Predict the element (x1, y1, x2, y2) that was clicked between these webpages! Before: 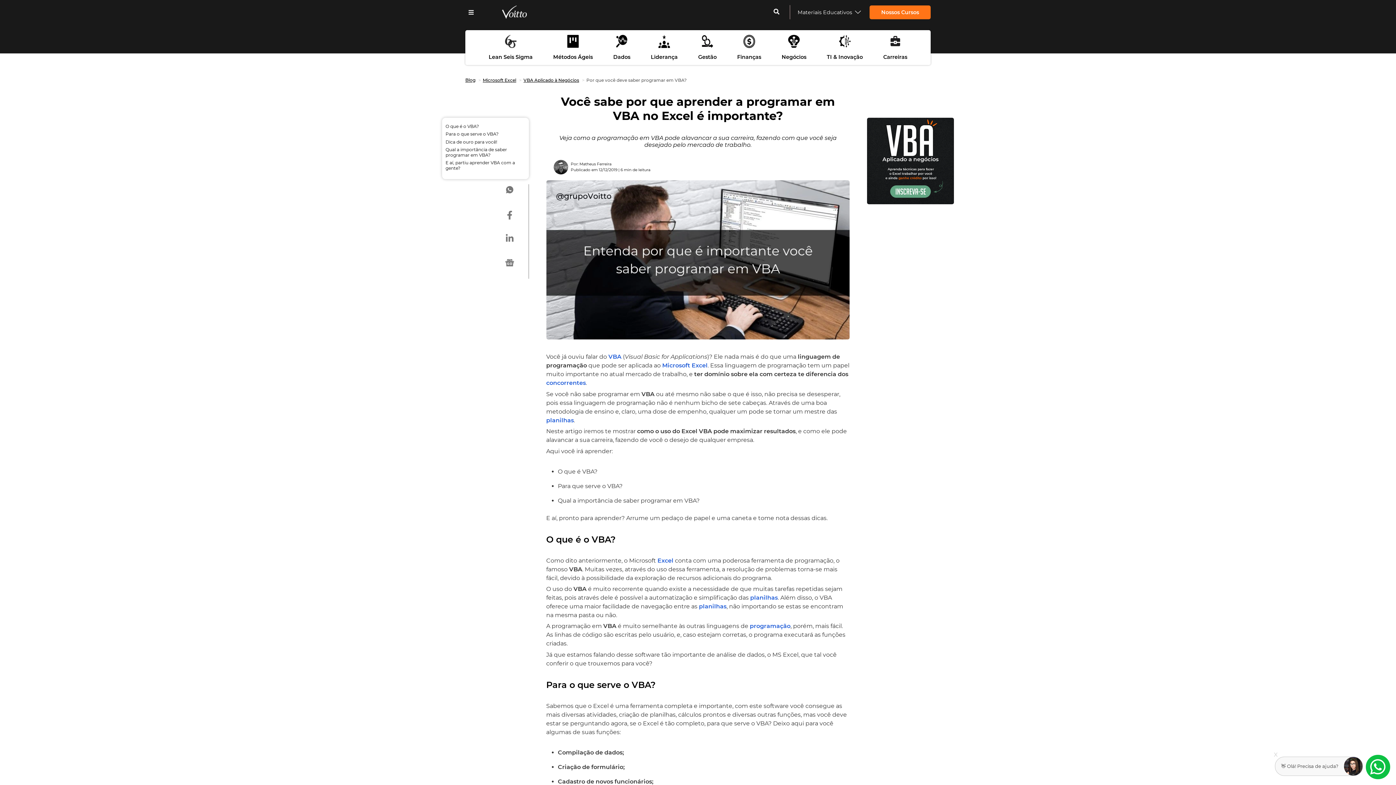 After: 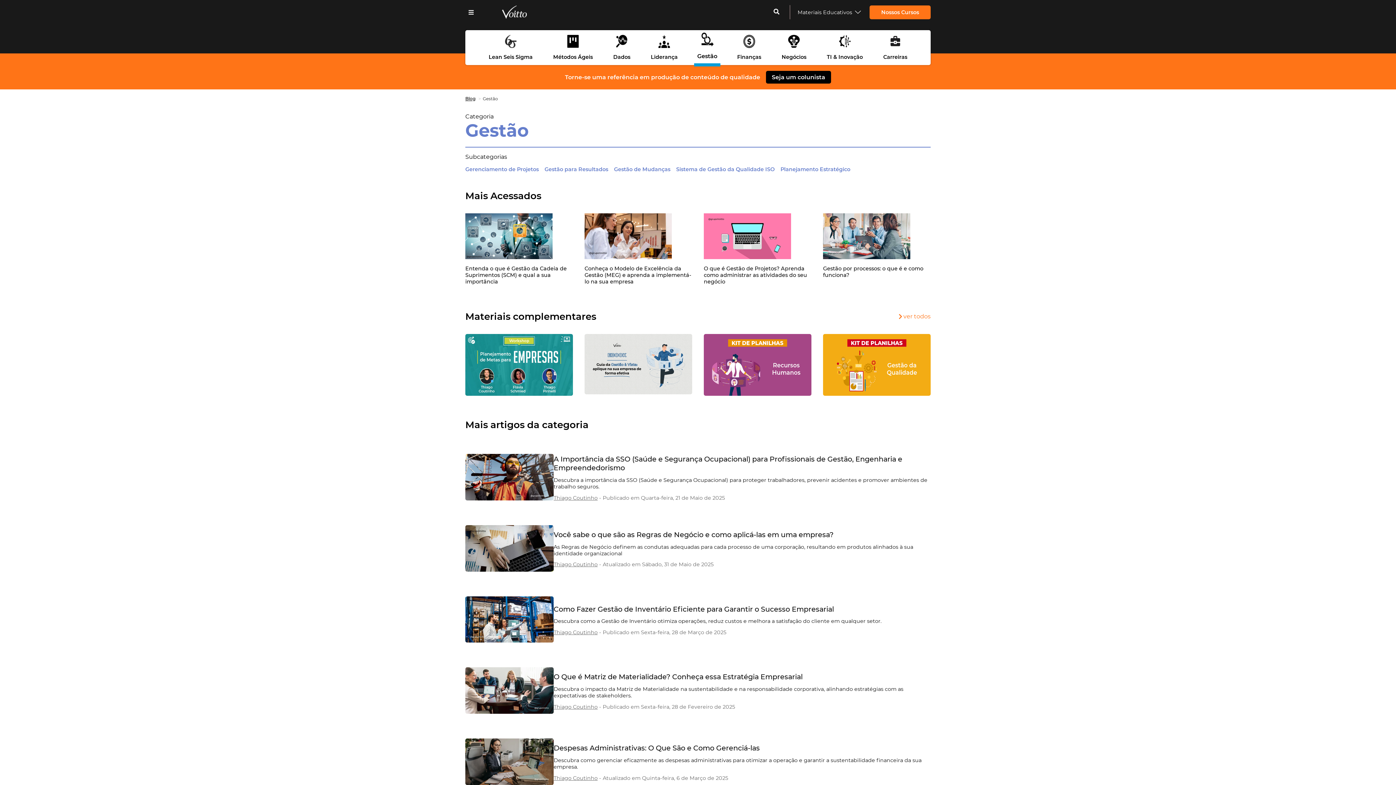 Action: label: Gestão bbox: (695, 53, 719, 60)